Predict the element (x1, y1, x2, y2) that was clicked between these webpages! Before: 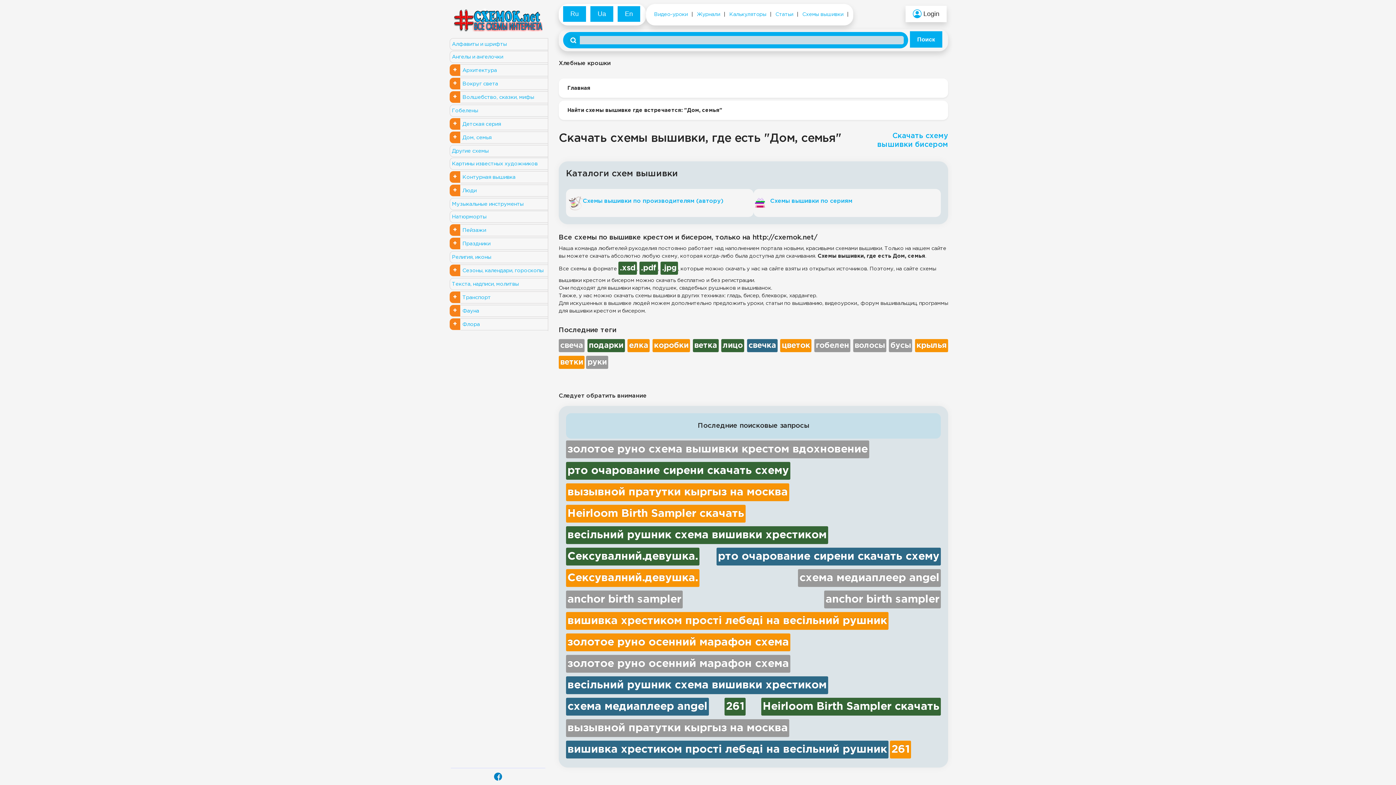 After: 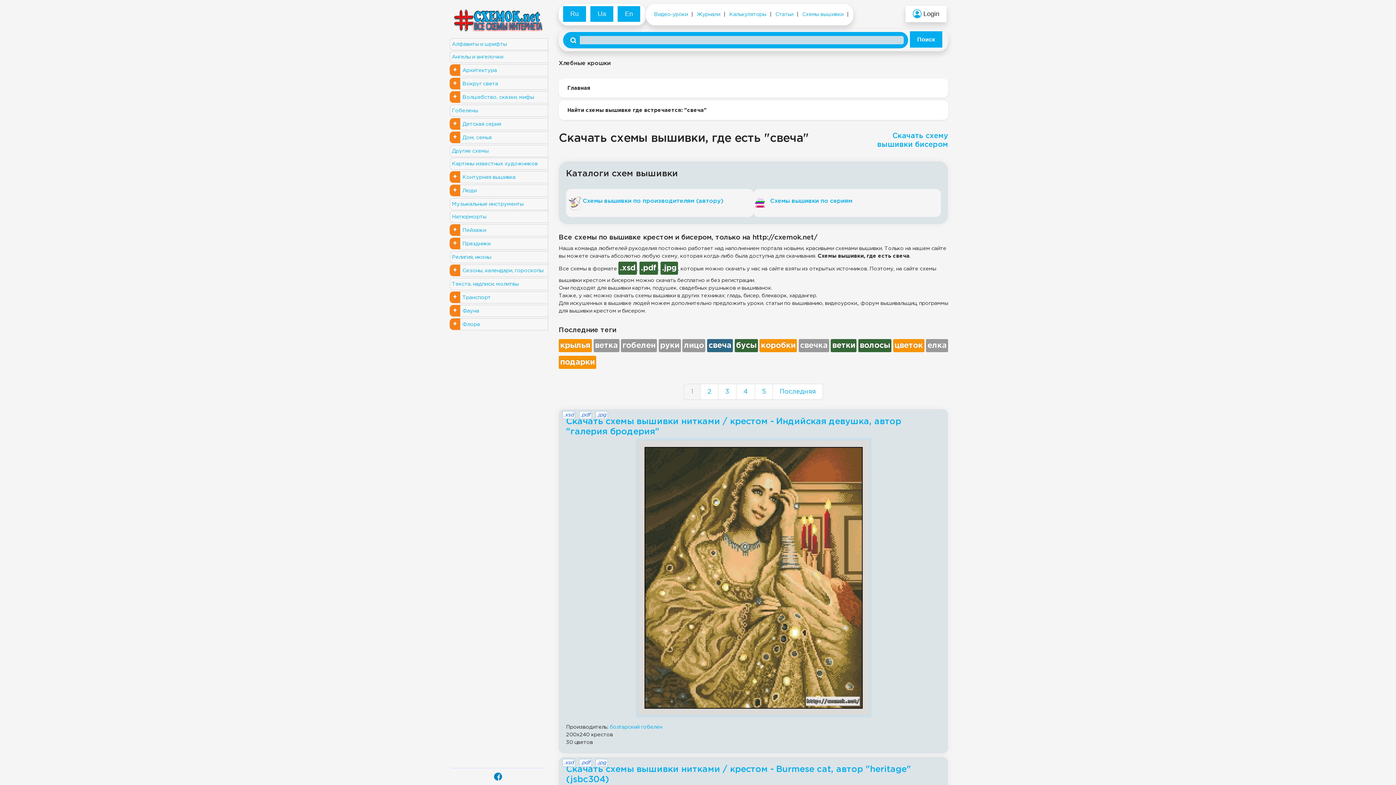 Action: label: свеча bbox: (558, 339, 584, 352)